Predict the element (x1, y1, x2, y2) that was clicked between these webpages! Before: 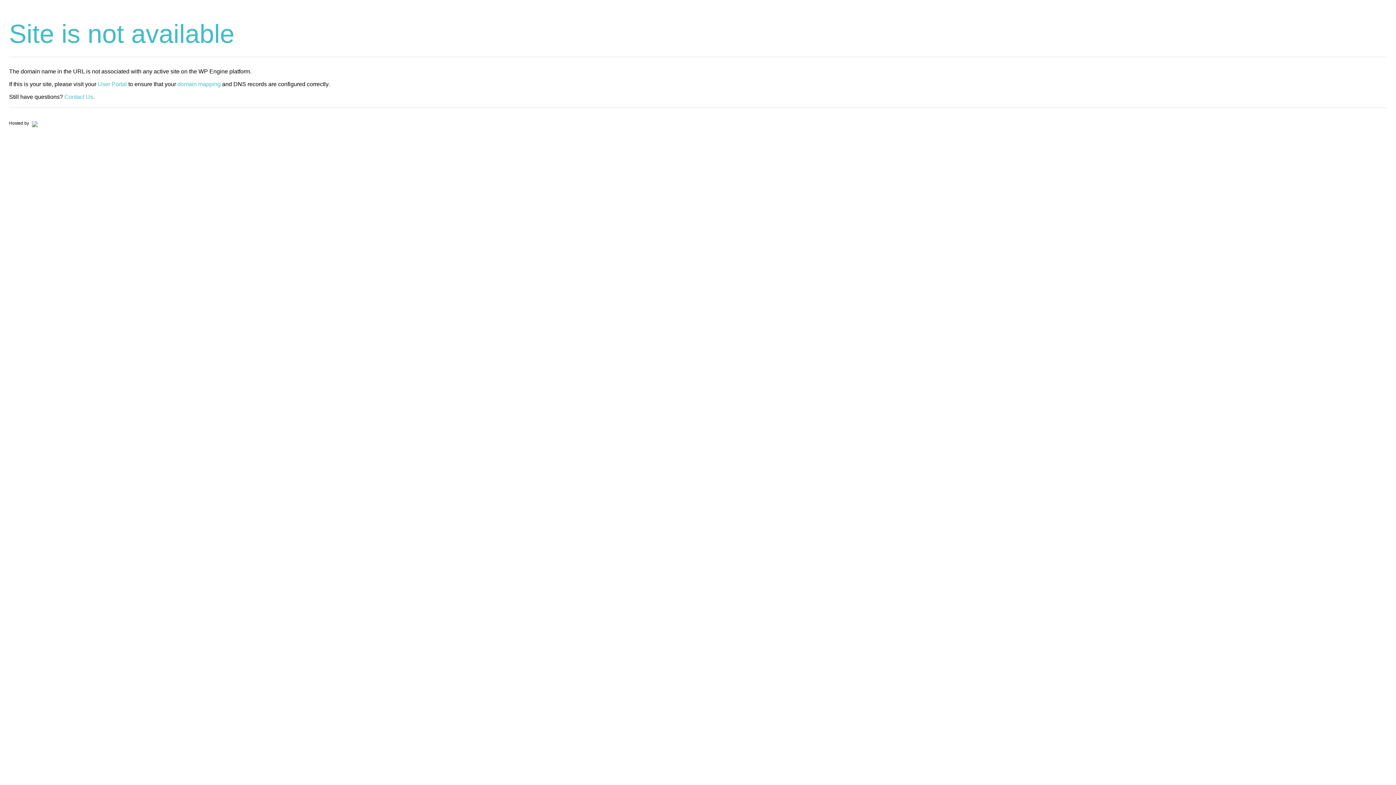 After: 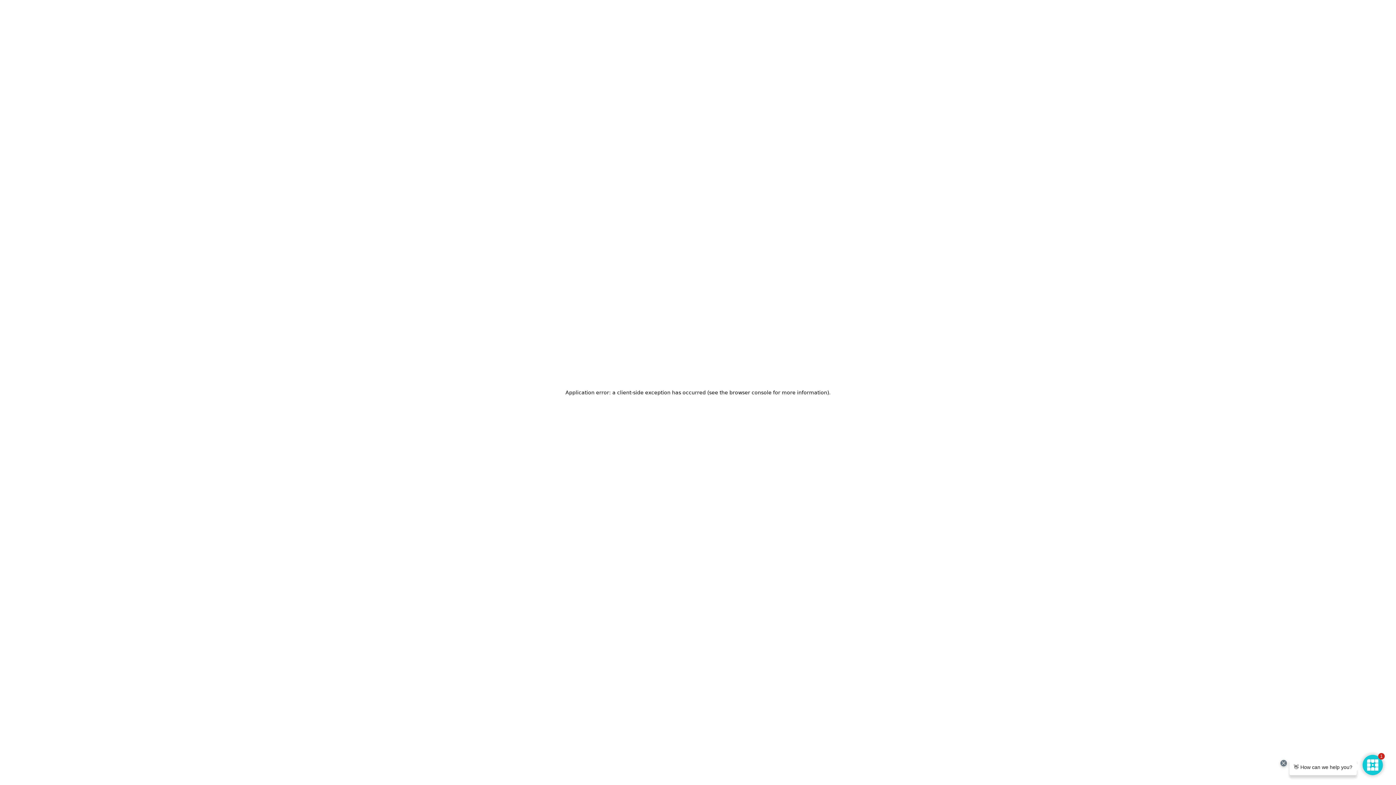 Action: bbox: (30, 120, 37, 125)